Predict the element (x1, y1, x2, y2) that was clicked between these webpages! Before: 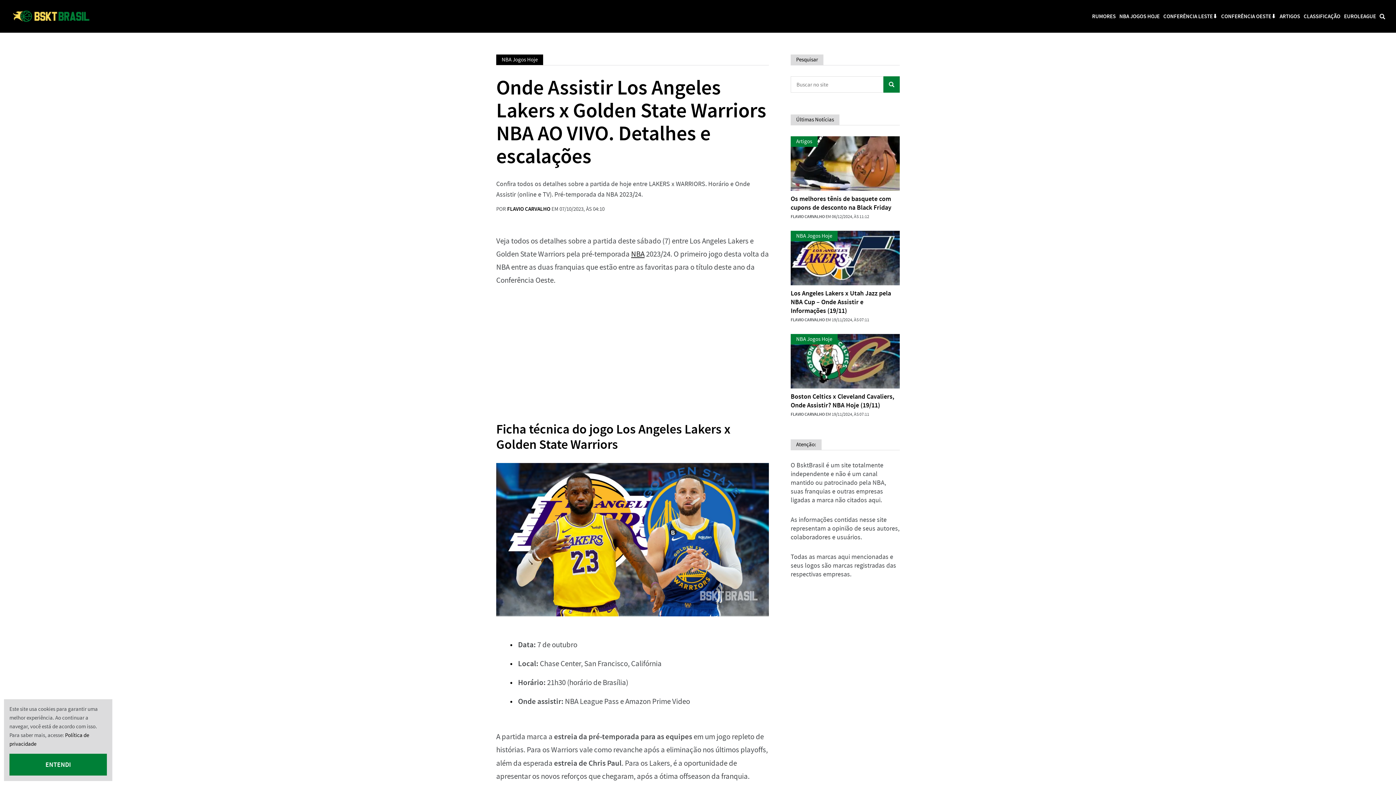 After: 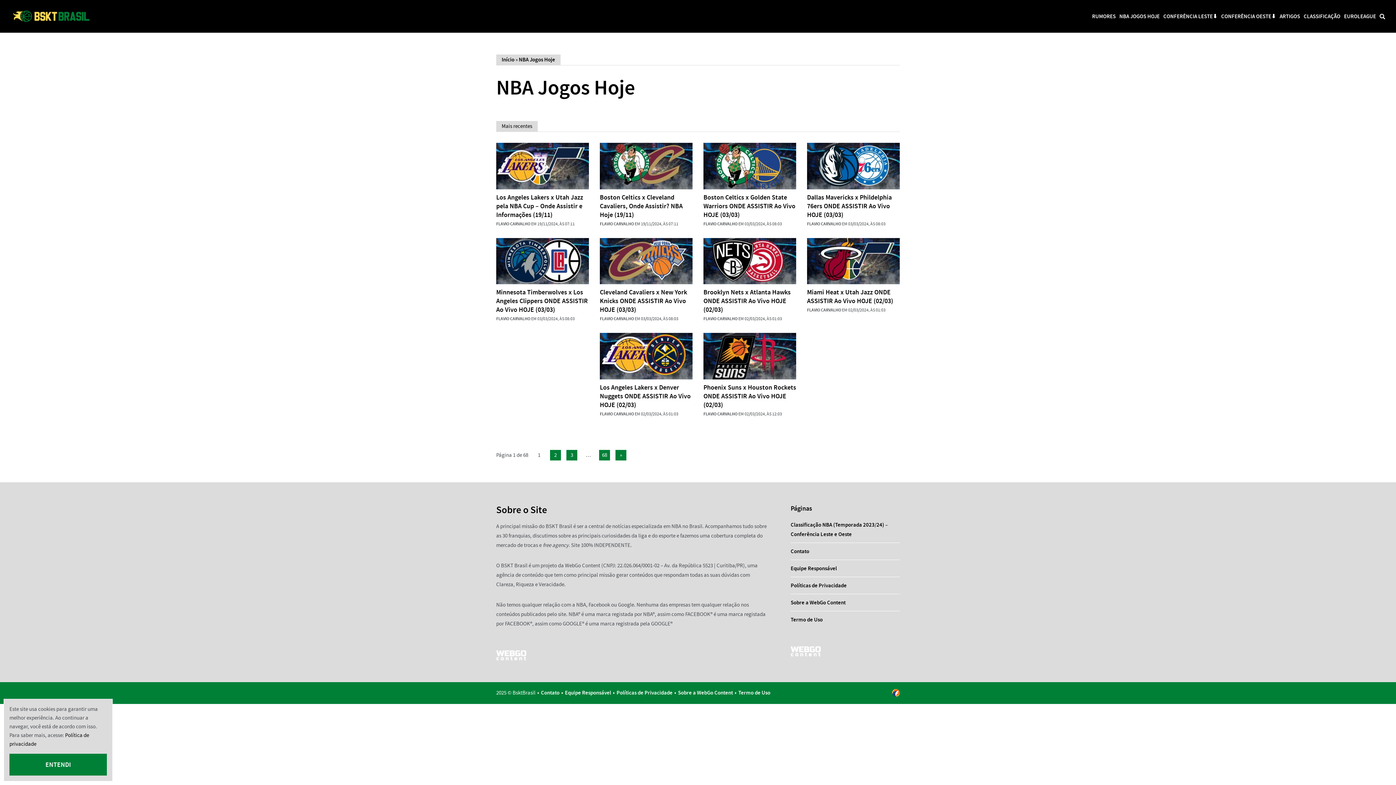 Action: label: NBA Jogos Hoje bbox: (790, 230, 837, 241)